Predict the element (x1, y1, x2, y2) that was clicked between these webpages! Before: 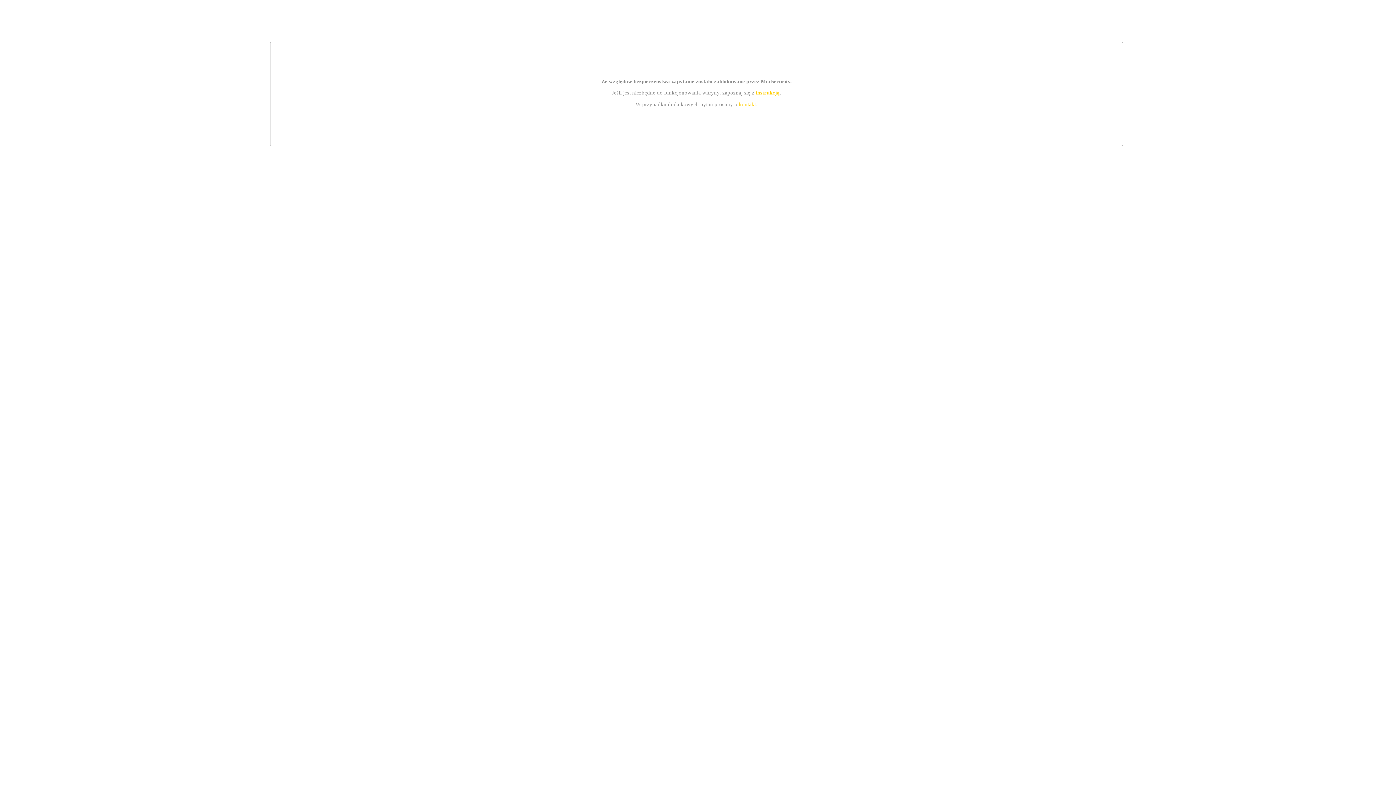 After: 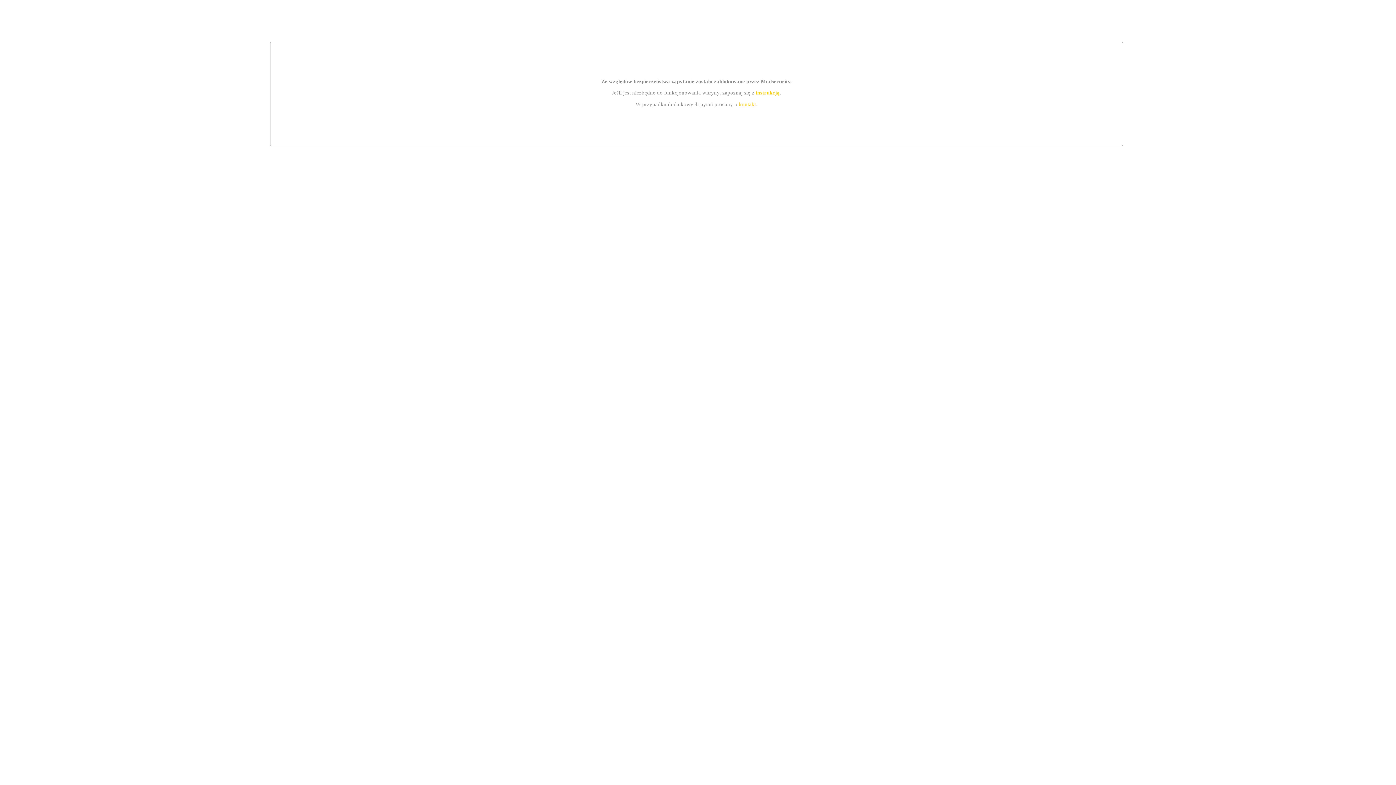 Action: bbox: (739, 101, 756, 107) label: kontakt